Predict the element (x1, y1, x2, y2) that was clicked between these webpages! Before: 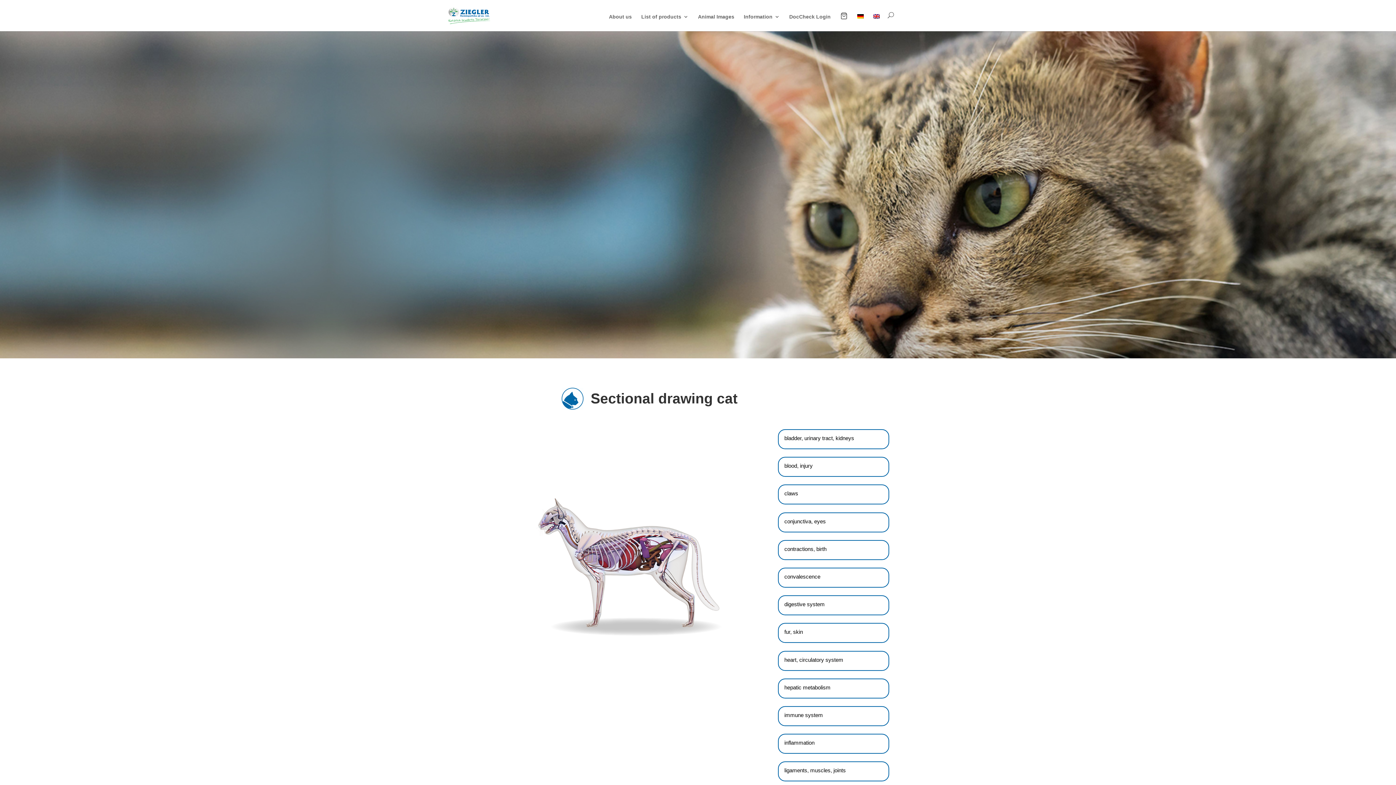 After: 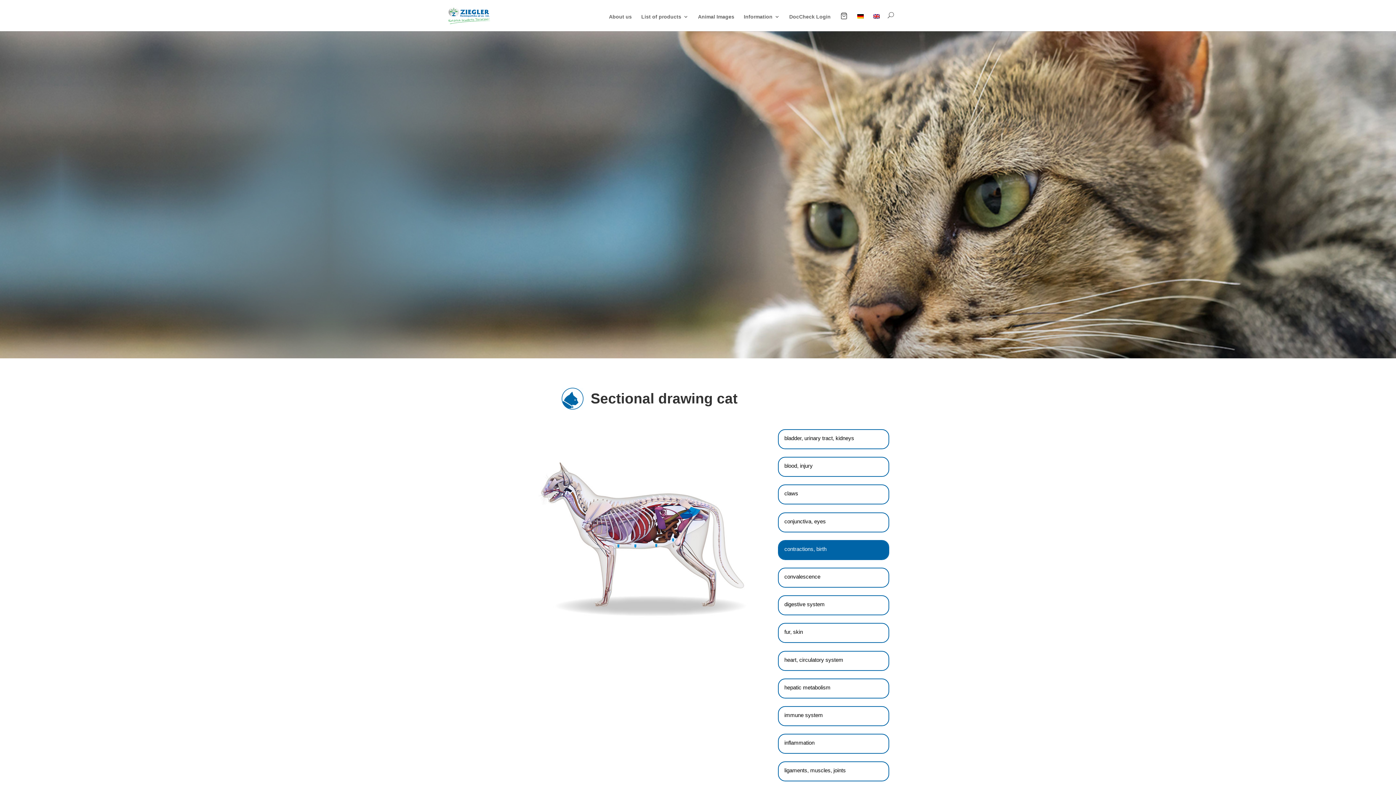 Action: bbox: (778, 540, 889, 560) label: contractions, birth